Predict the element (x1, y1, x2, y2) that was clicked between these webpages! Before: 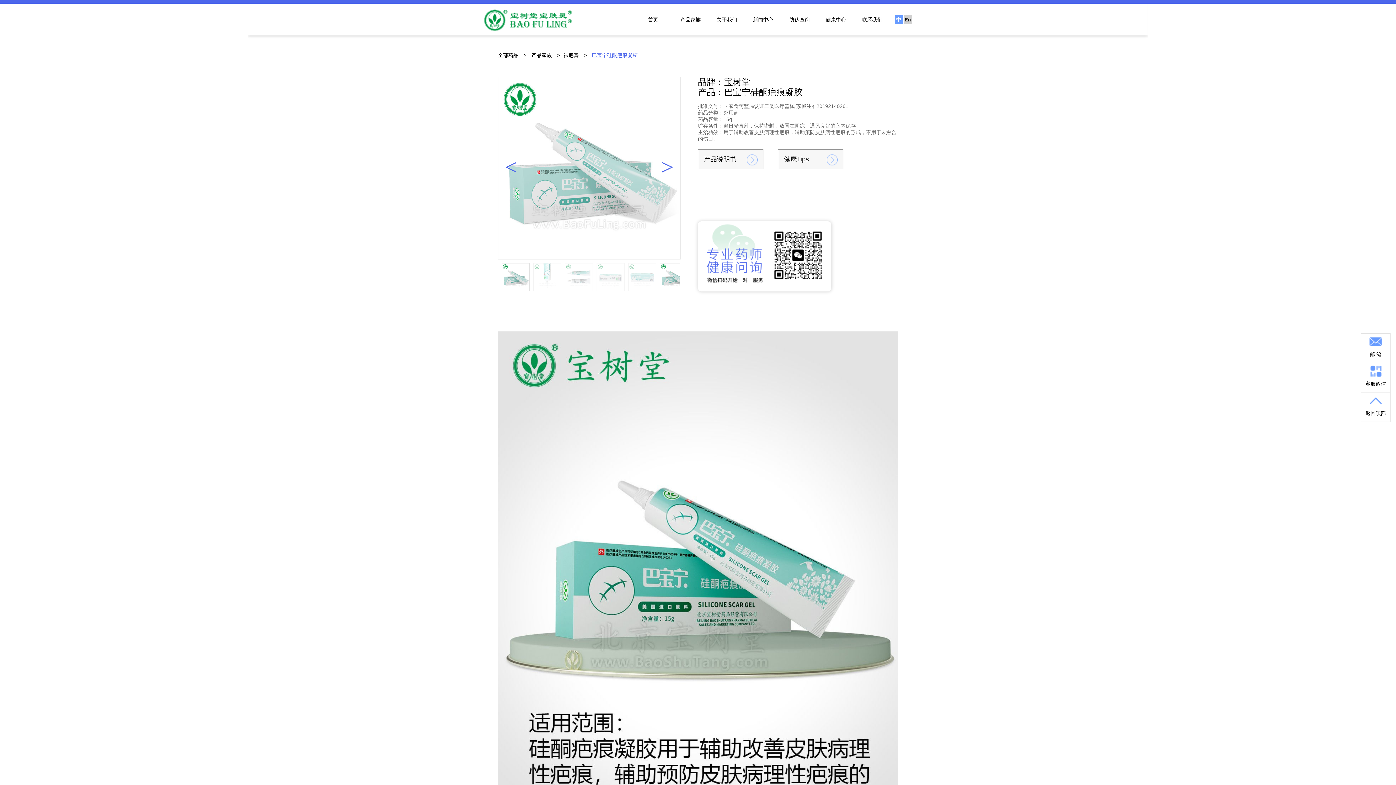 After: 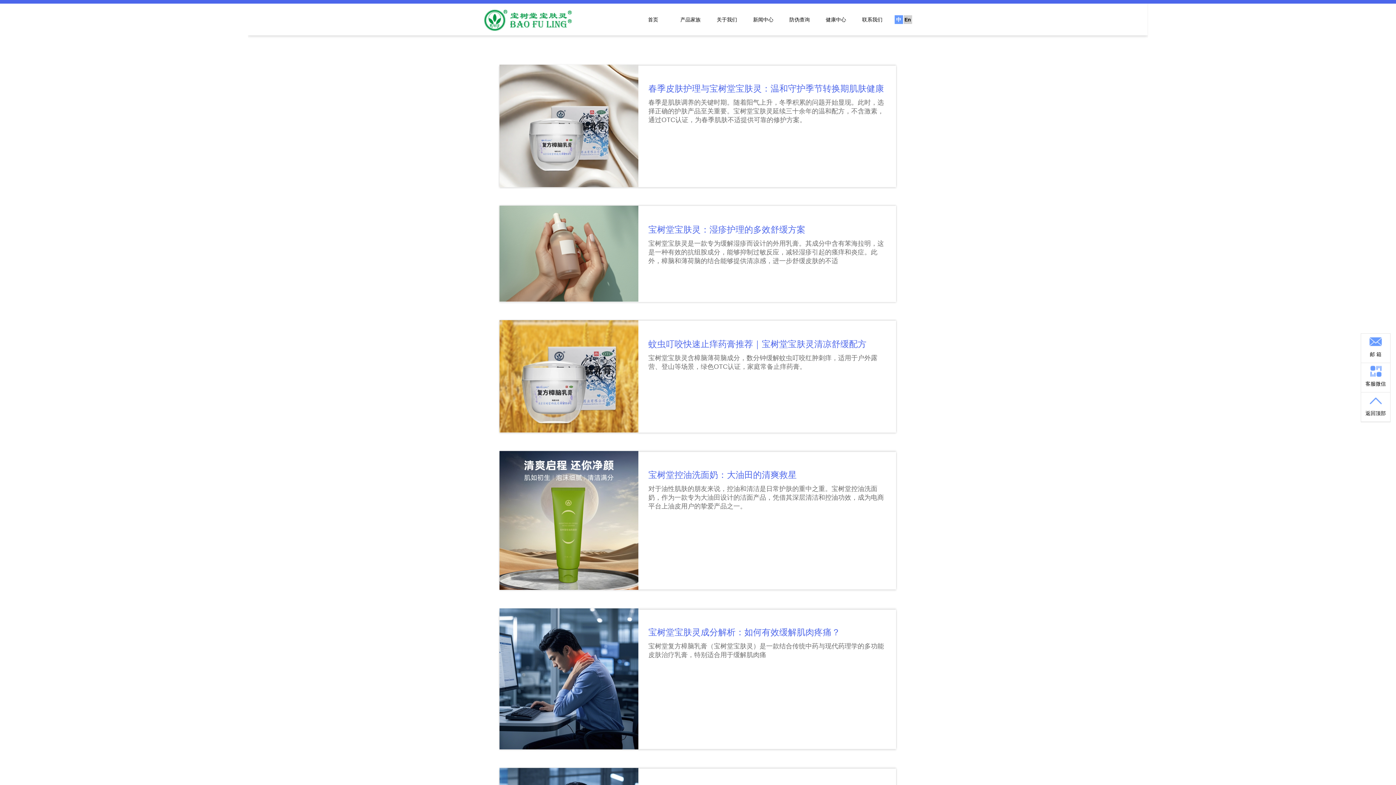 Action: bbox: (818, 3, 854, 35) label: 健康中心